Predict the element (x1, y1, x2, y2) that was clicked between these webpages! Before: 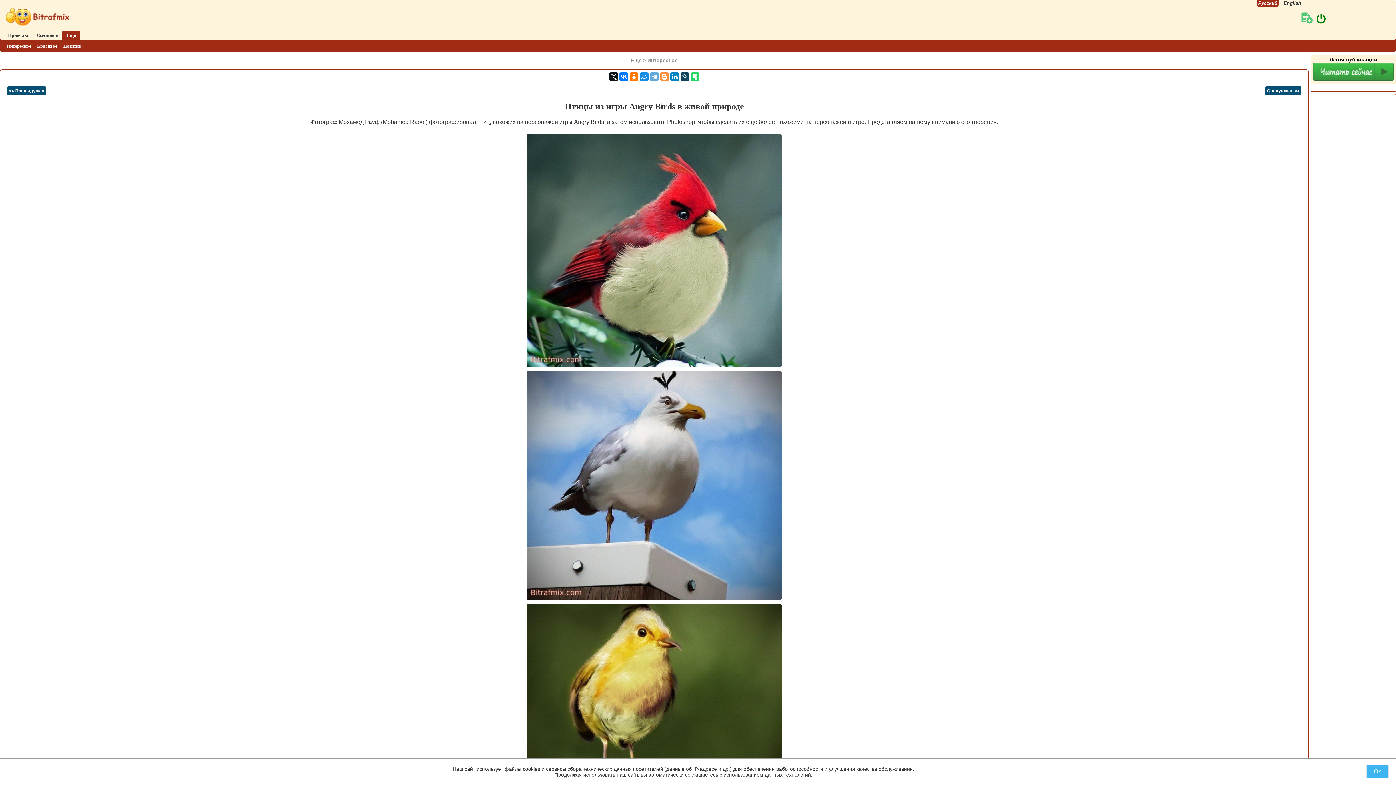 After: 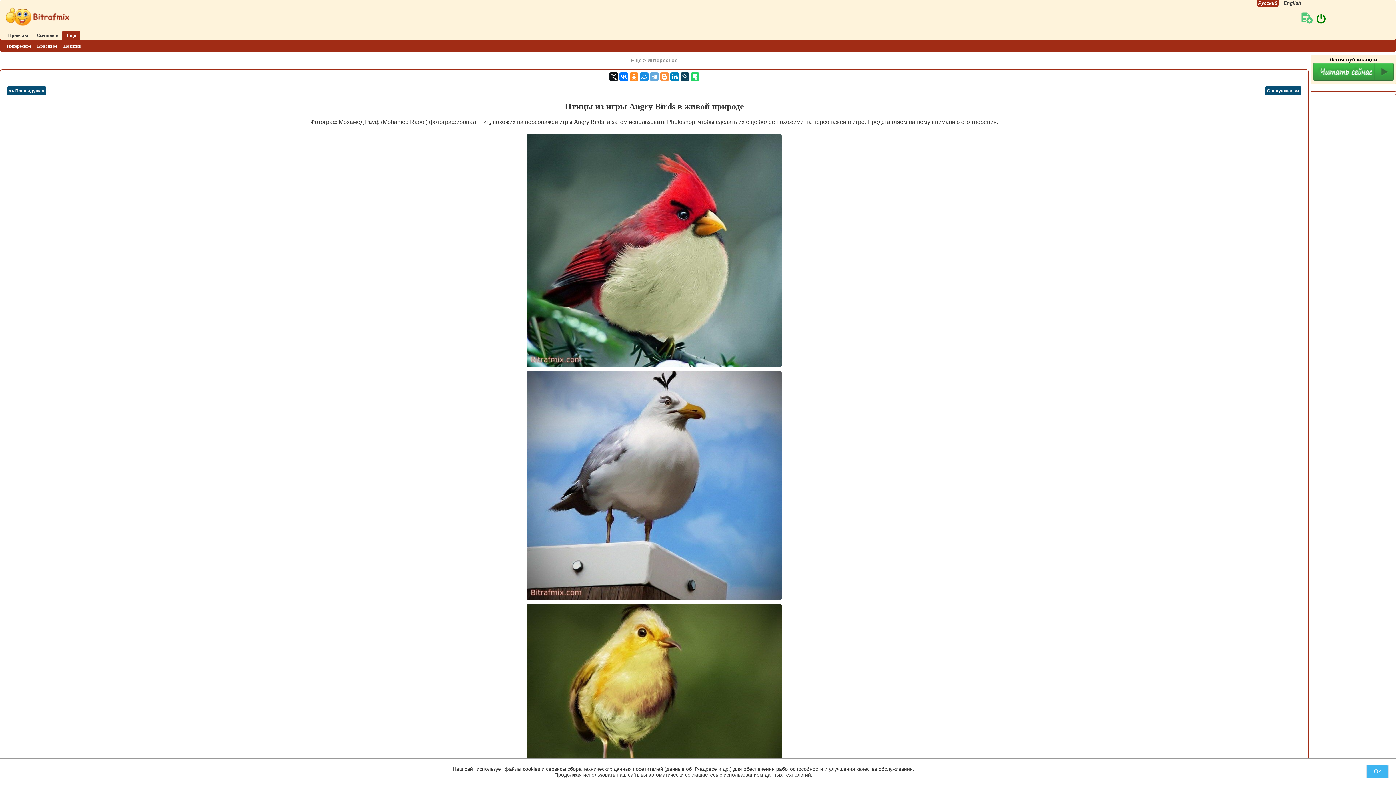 Action: bbox: (629, 72, 638, 81)